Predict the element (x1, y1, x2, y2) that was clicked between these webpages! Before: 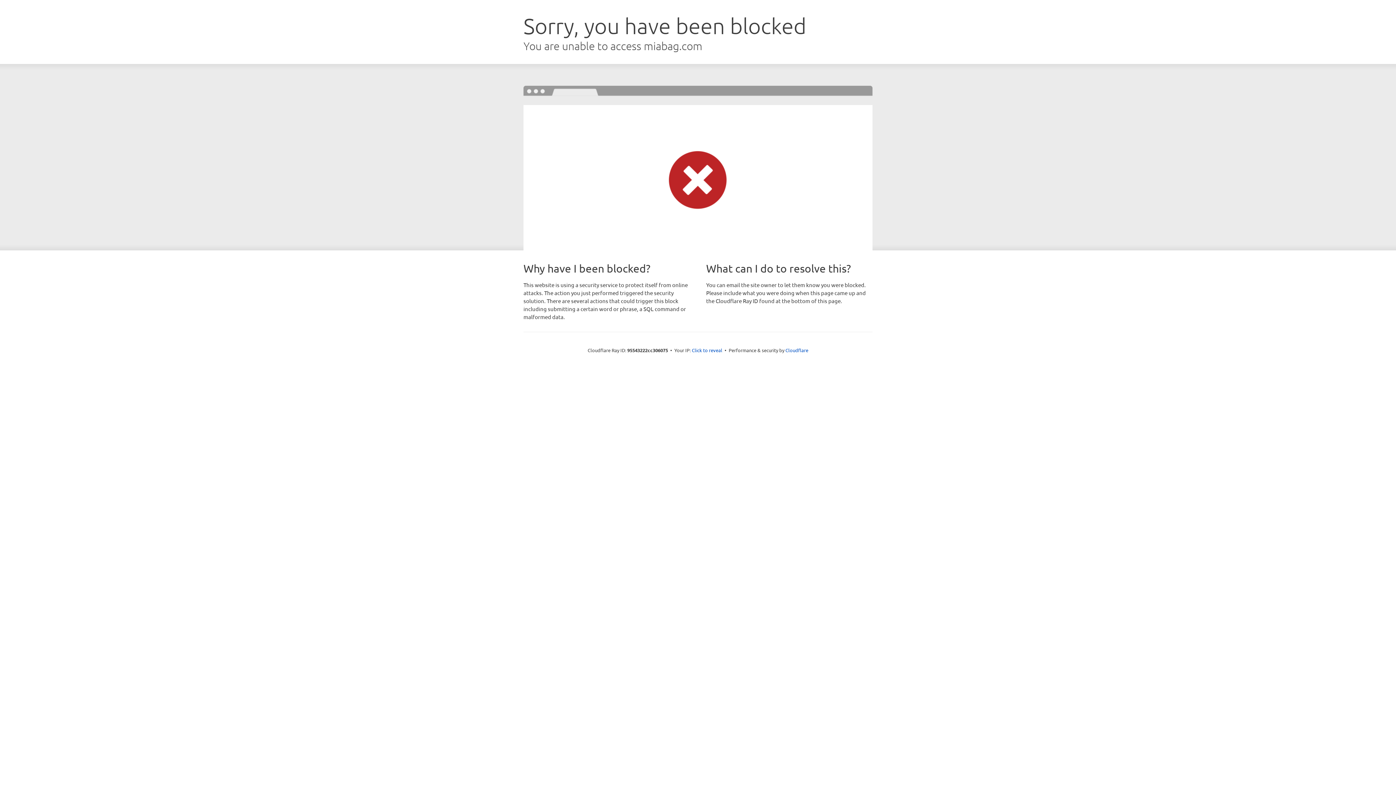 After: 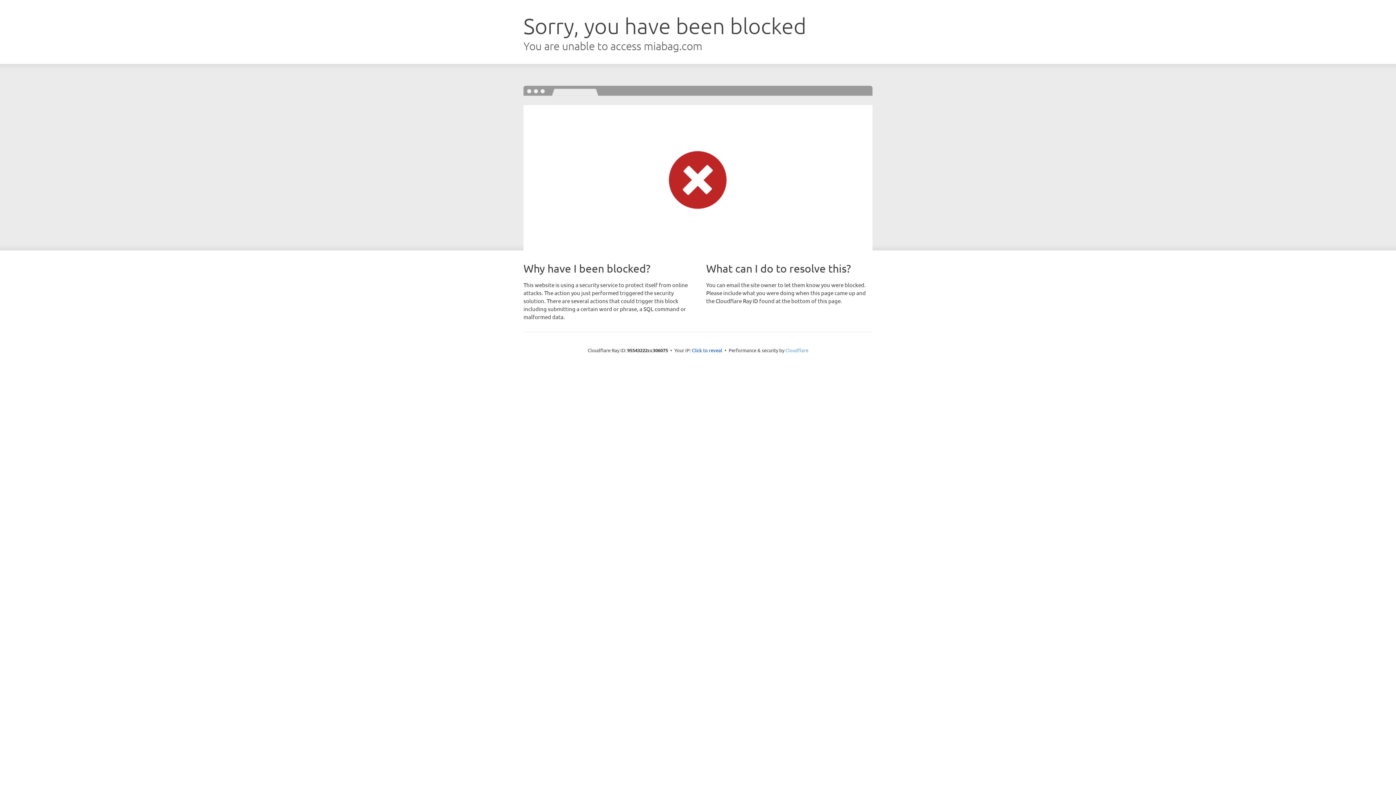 Action: label: Cloudflare bbox: (785, 347, 808, 353)